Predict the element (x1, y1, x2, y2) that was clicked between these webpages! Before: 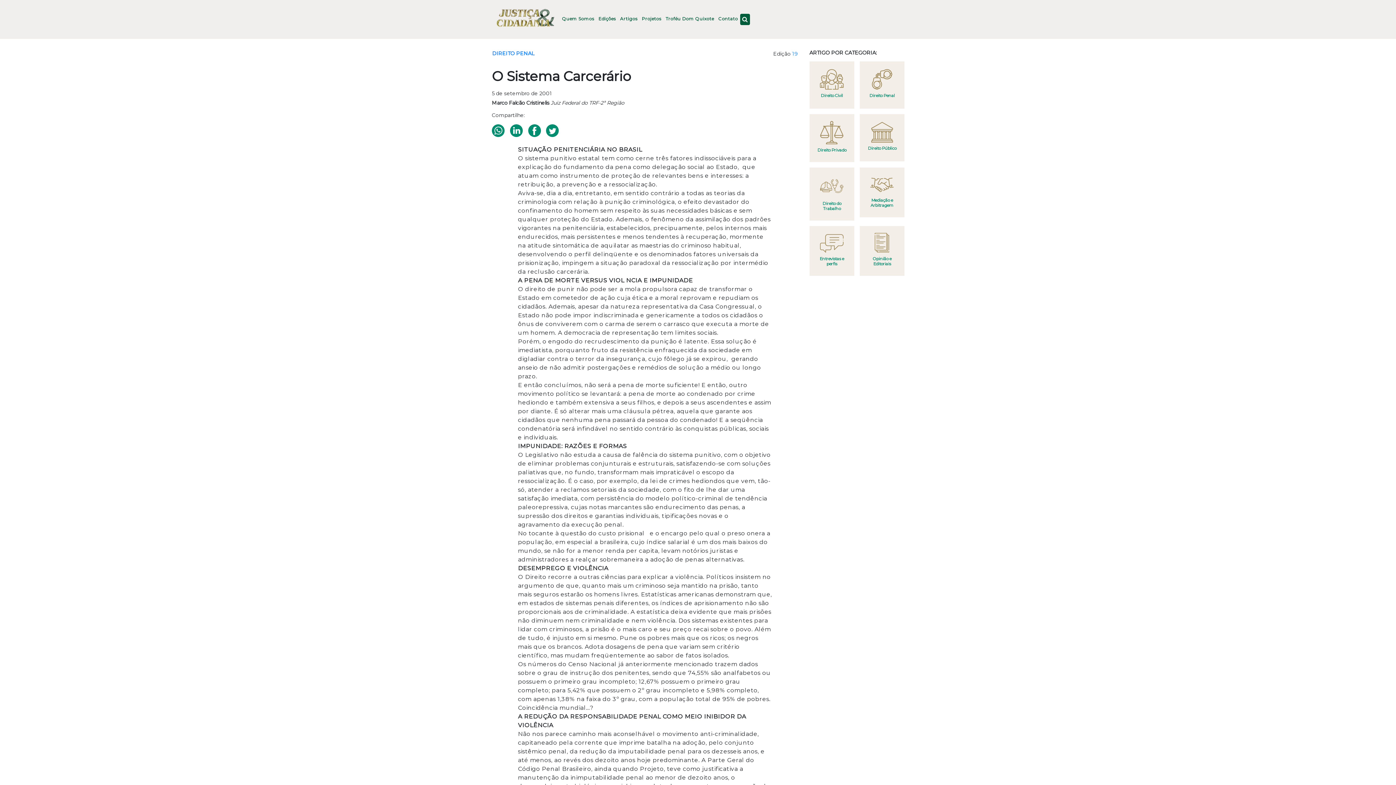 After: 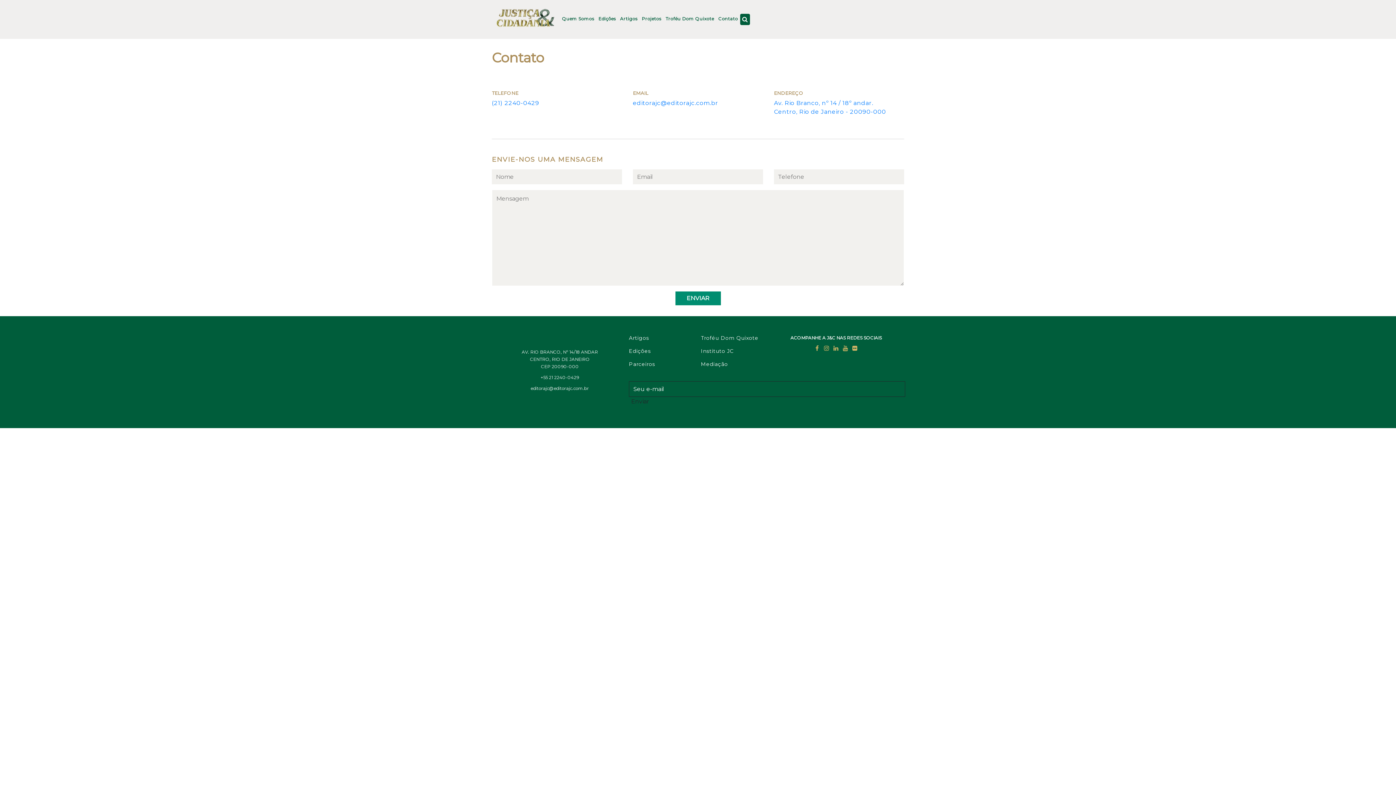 Action: label: Contato bbox: (718, 15, 738, 24)